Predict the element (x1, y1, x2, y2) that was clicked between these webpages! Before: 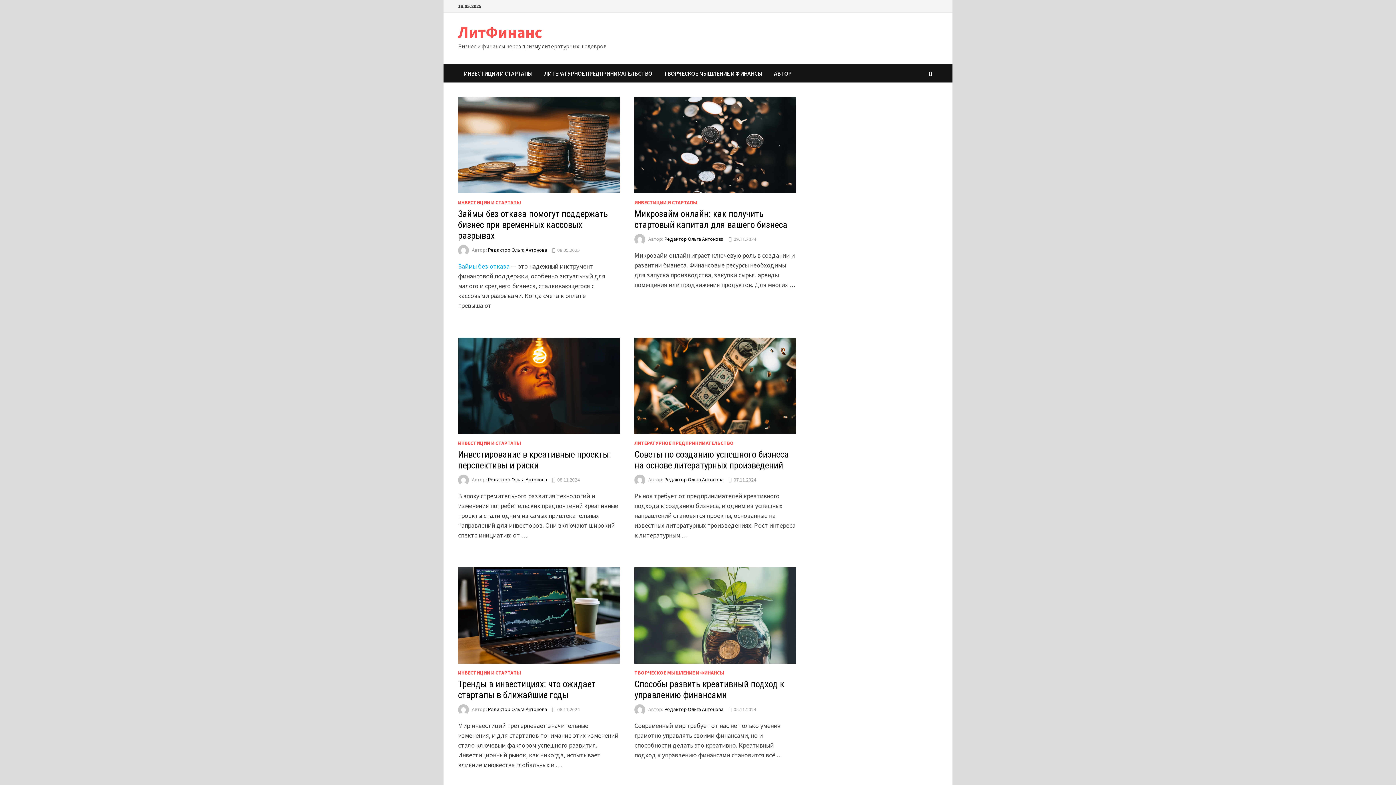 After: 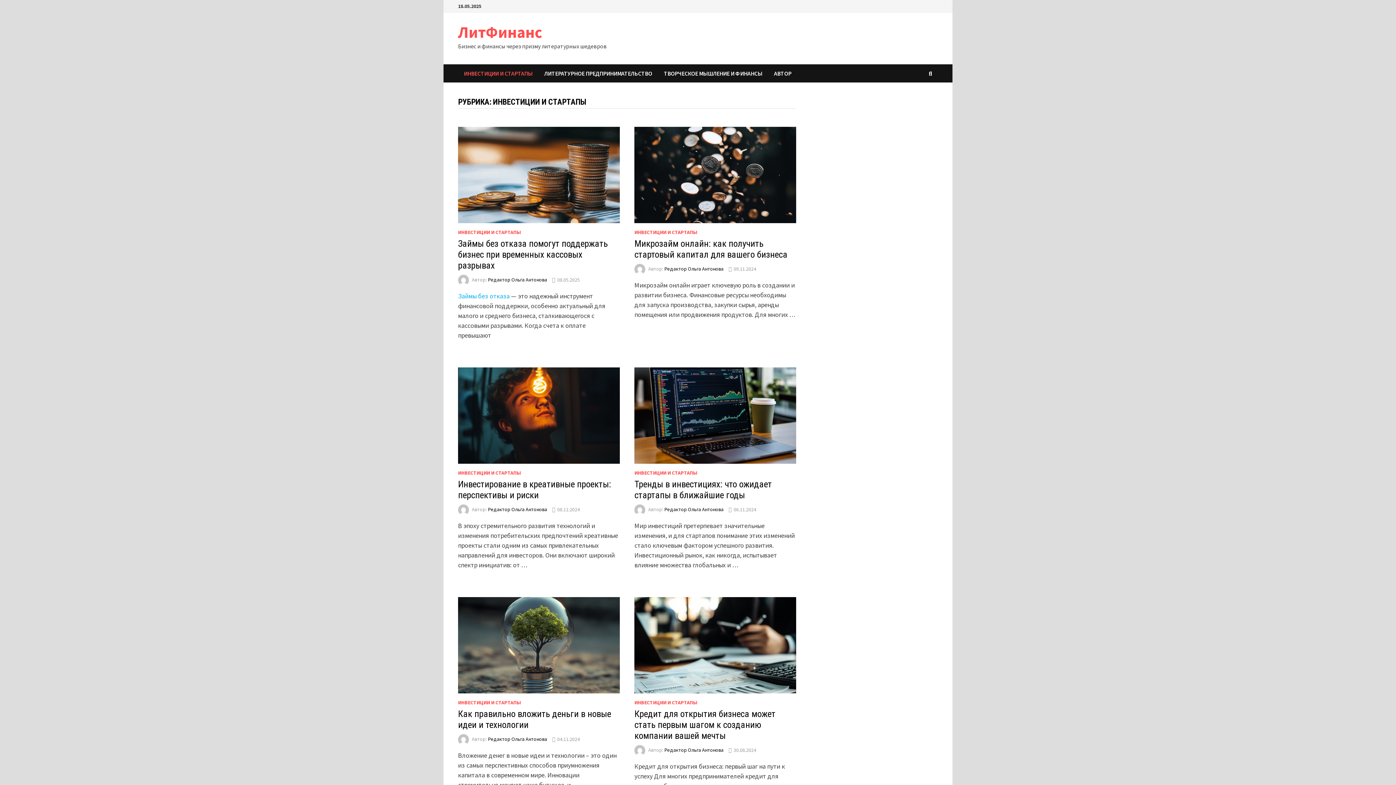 Action: bbox: (458, 440, 521, 446) label: ИНВЕСТИЦИИ И СТАРТАПЫ